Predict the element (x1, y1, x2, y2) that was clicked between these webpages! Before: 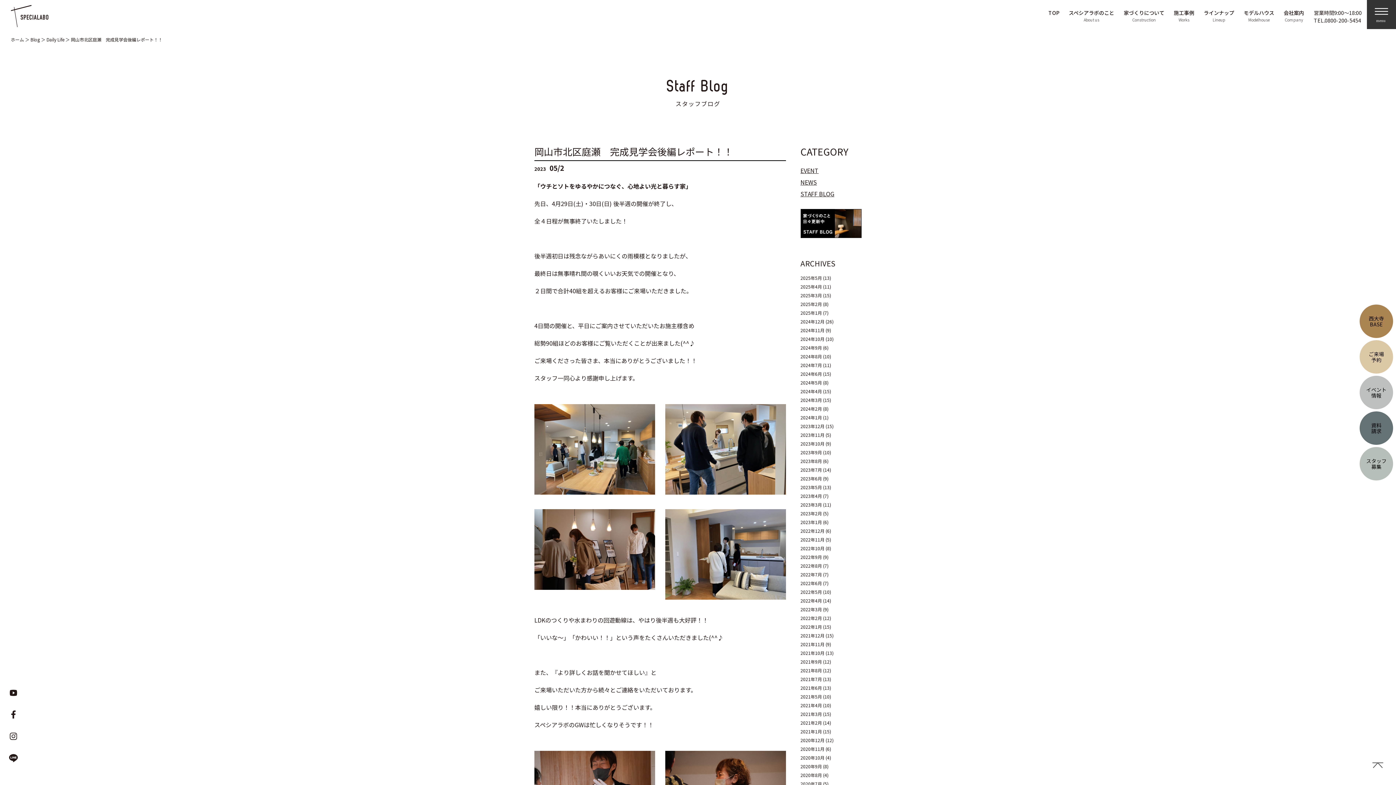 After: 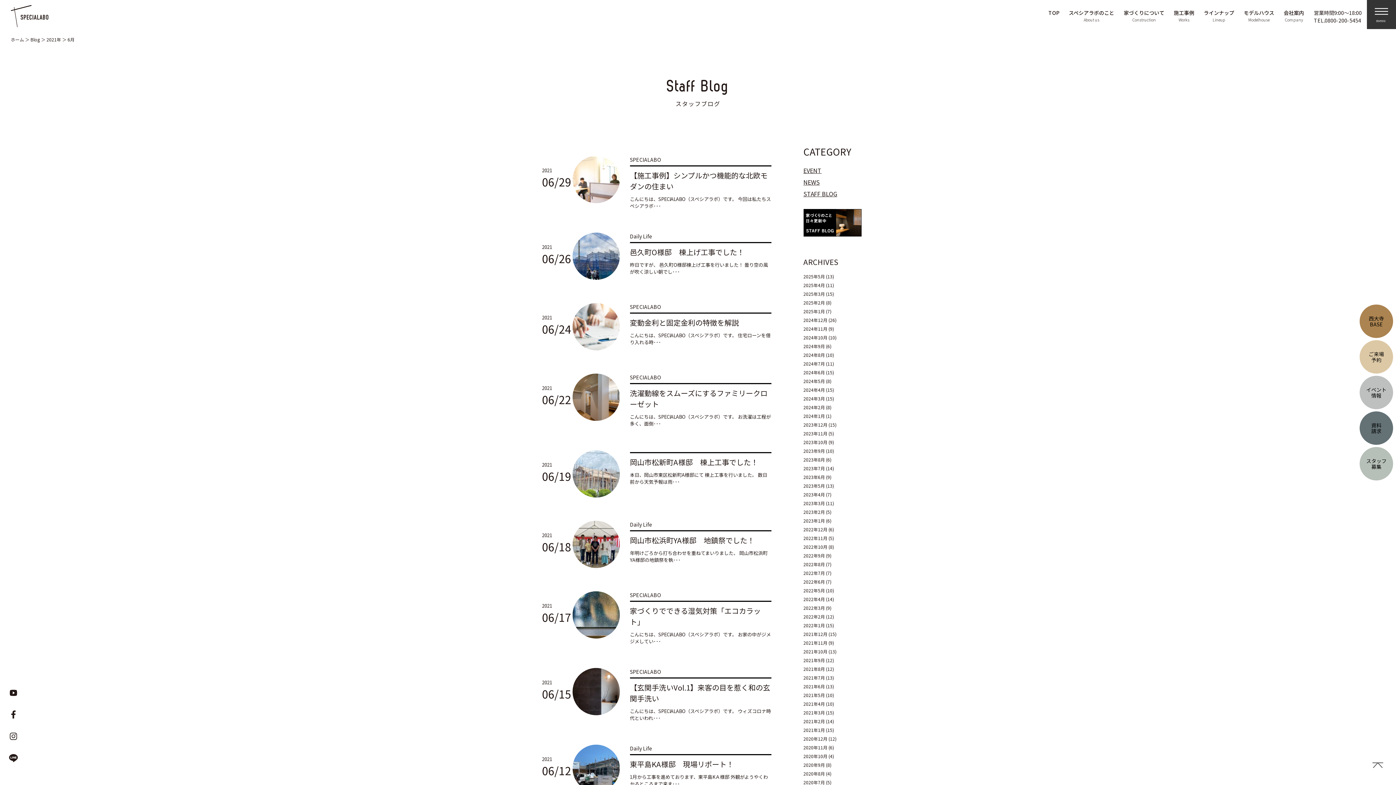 Action: bbox: (800, 684, 822, 691) label: 2021年6月